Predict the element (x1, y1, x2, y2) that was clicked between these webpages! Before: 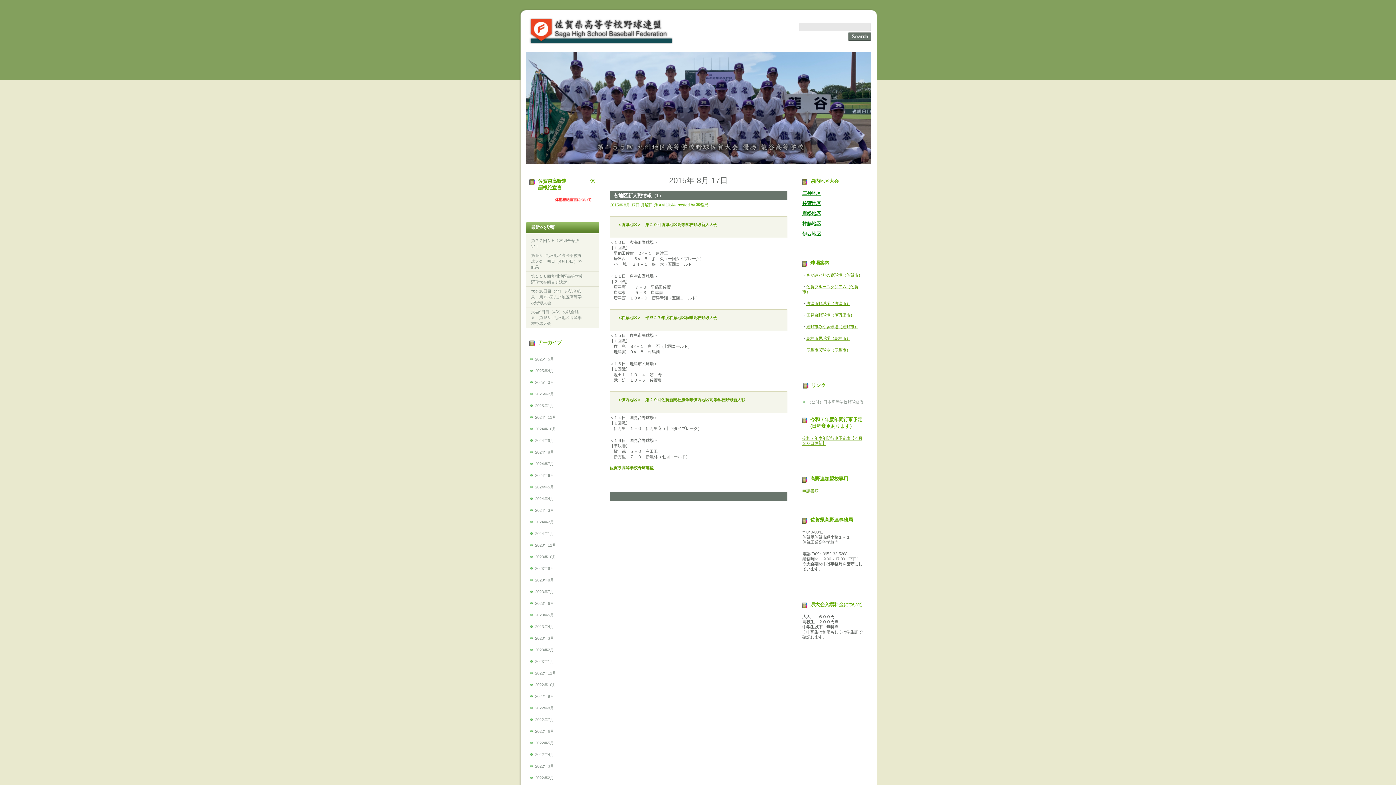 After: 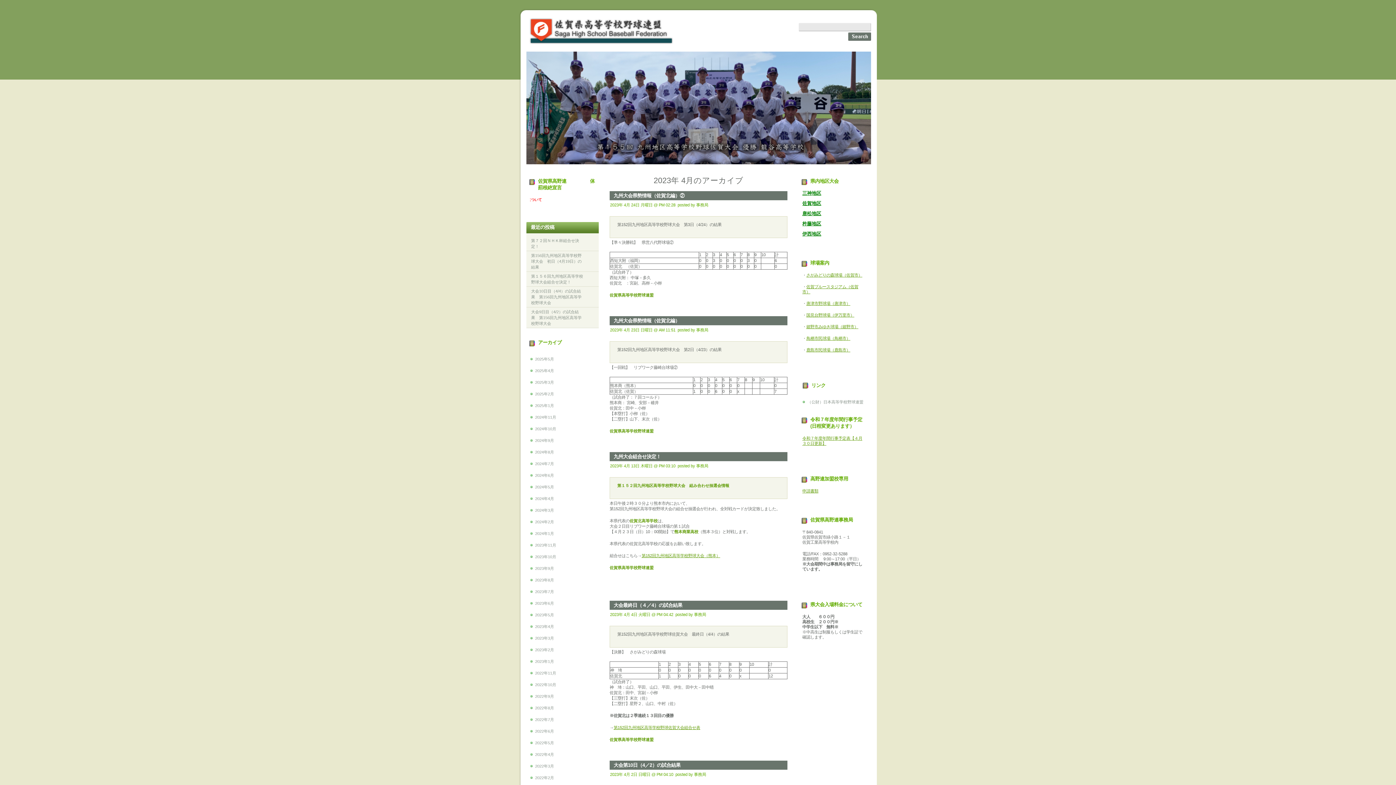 Action: bbox: (535, 624, 554, 629) label: 2023年4月